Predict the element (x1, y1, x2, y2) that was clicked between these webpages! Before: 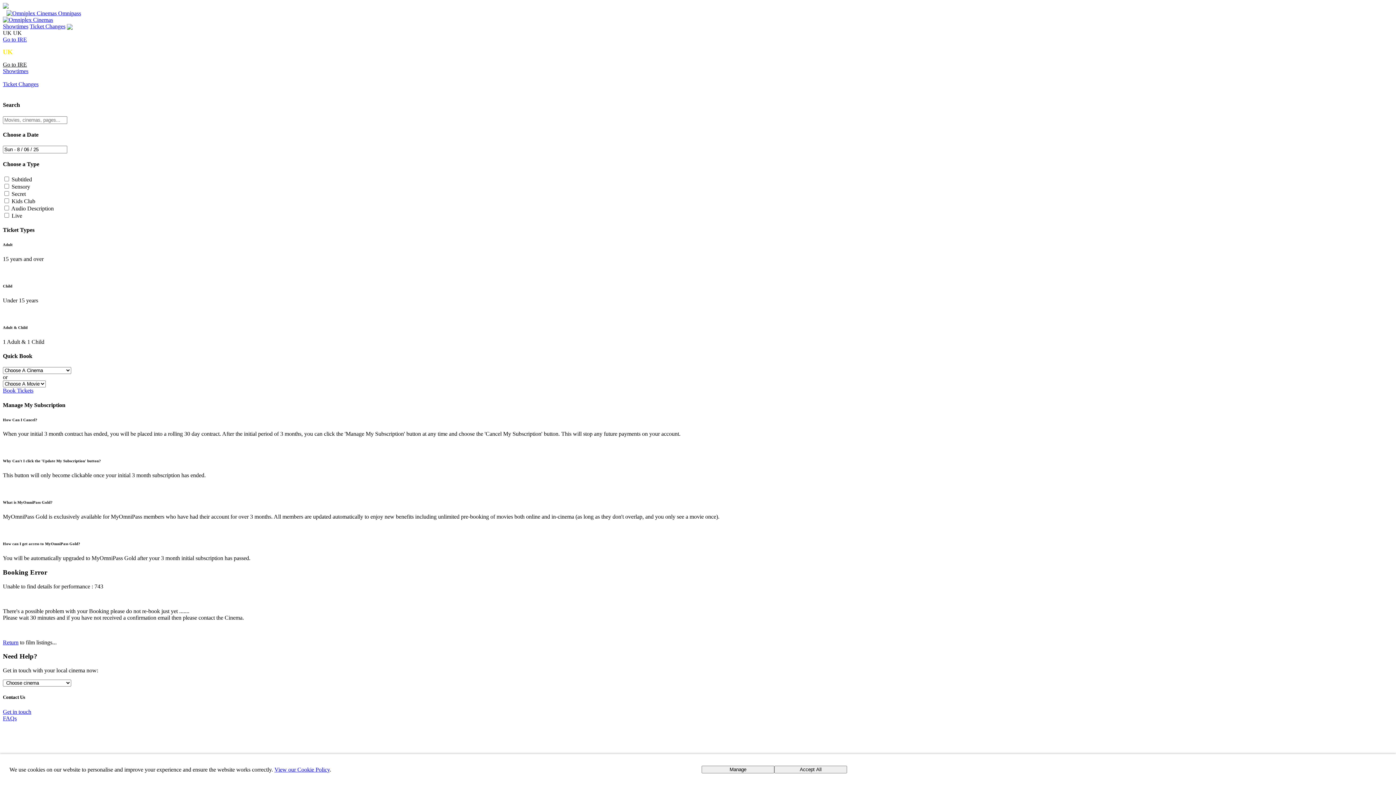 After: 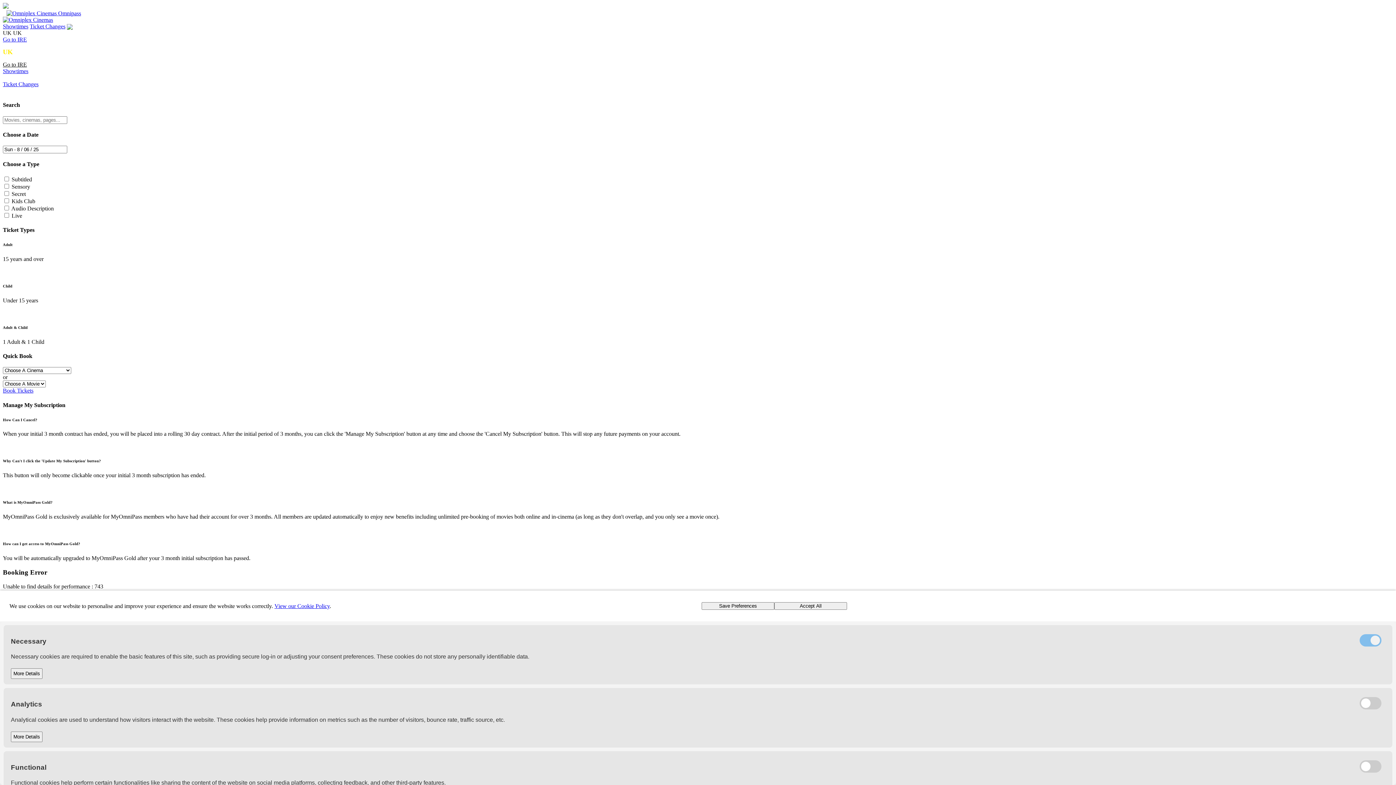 Action: label: Manage bbox: (701, 766, 774, 773)